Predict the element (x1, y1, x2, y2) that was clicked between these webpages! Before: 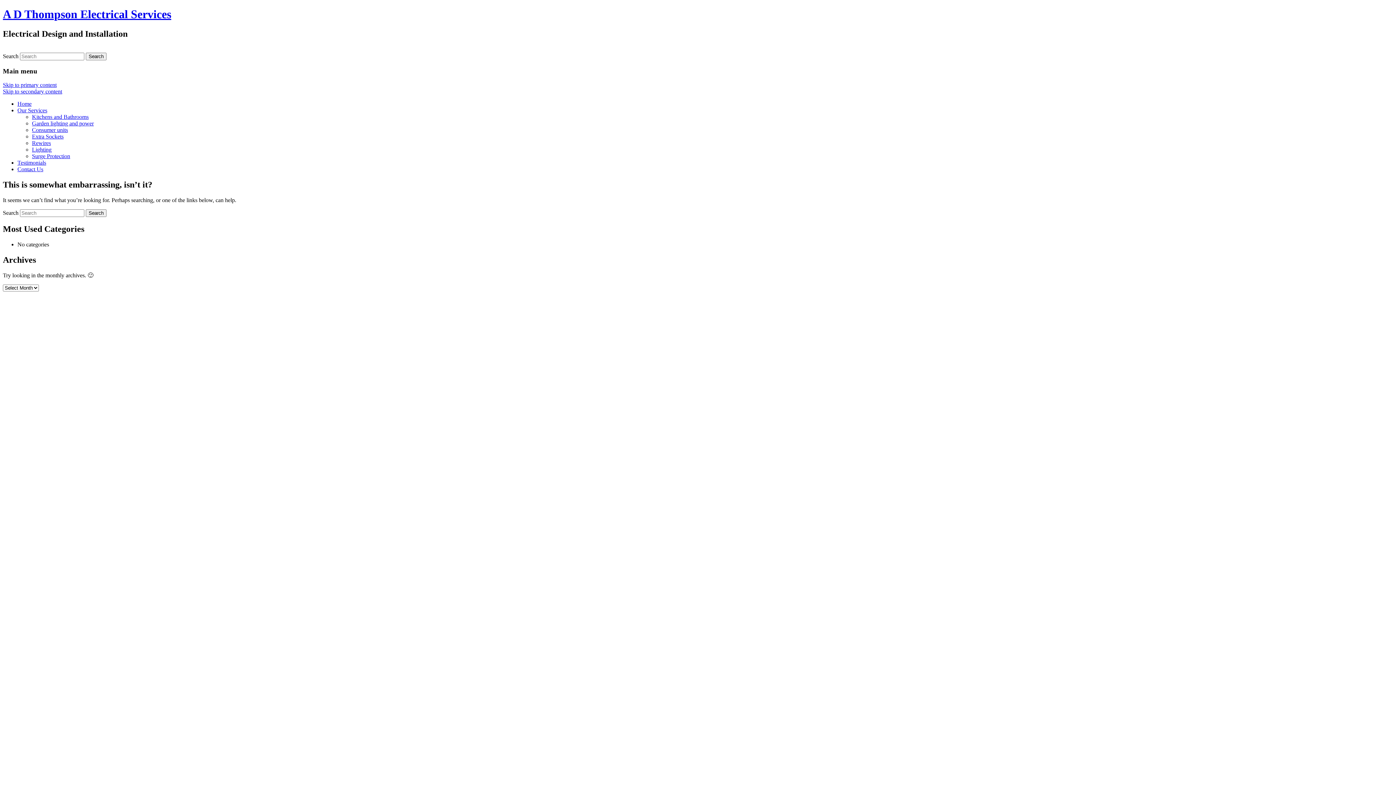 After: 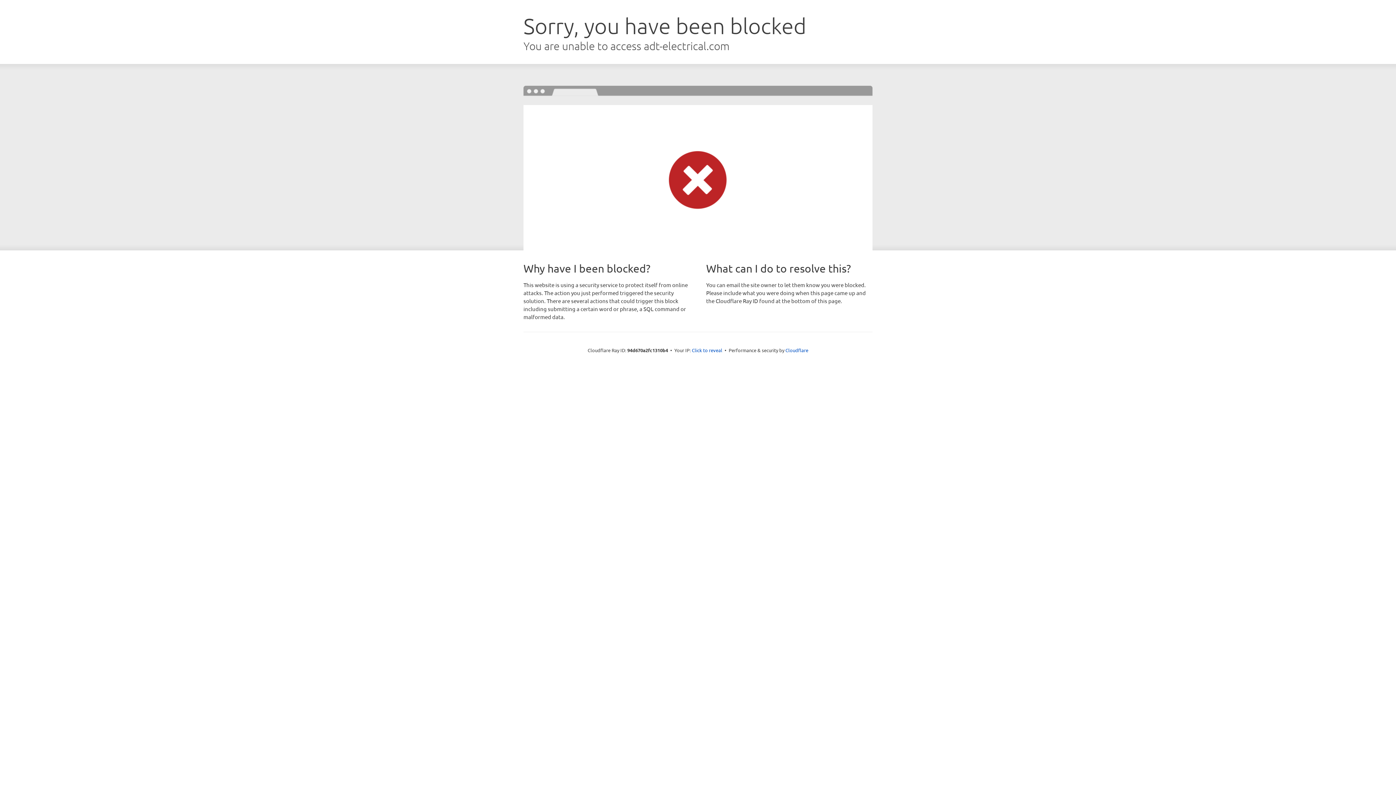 Action: label: Consumer units bbox: (32, 126, 68, 133)